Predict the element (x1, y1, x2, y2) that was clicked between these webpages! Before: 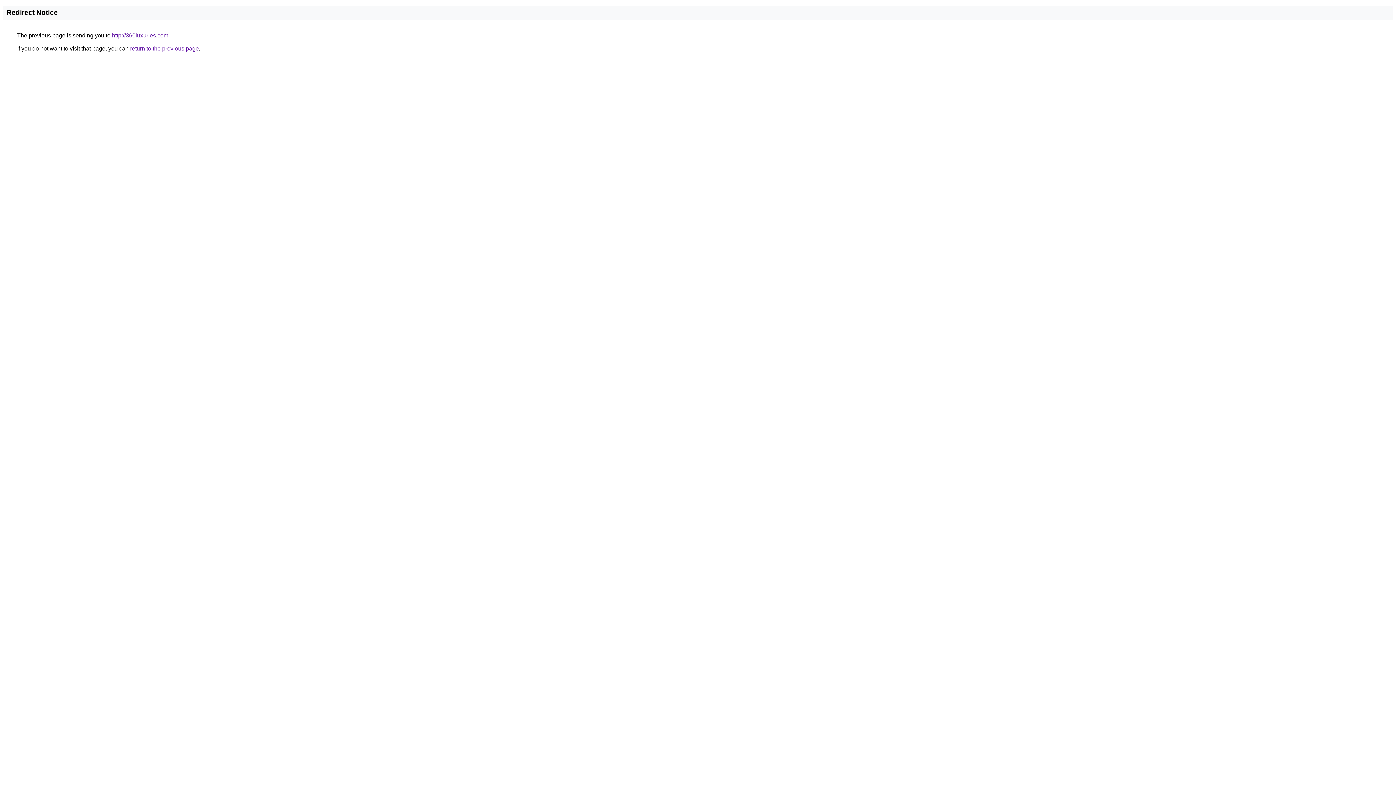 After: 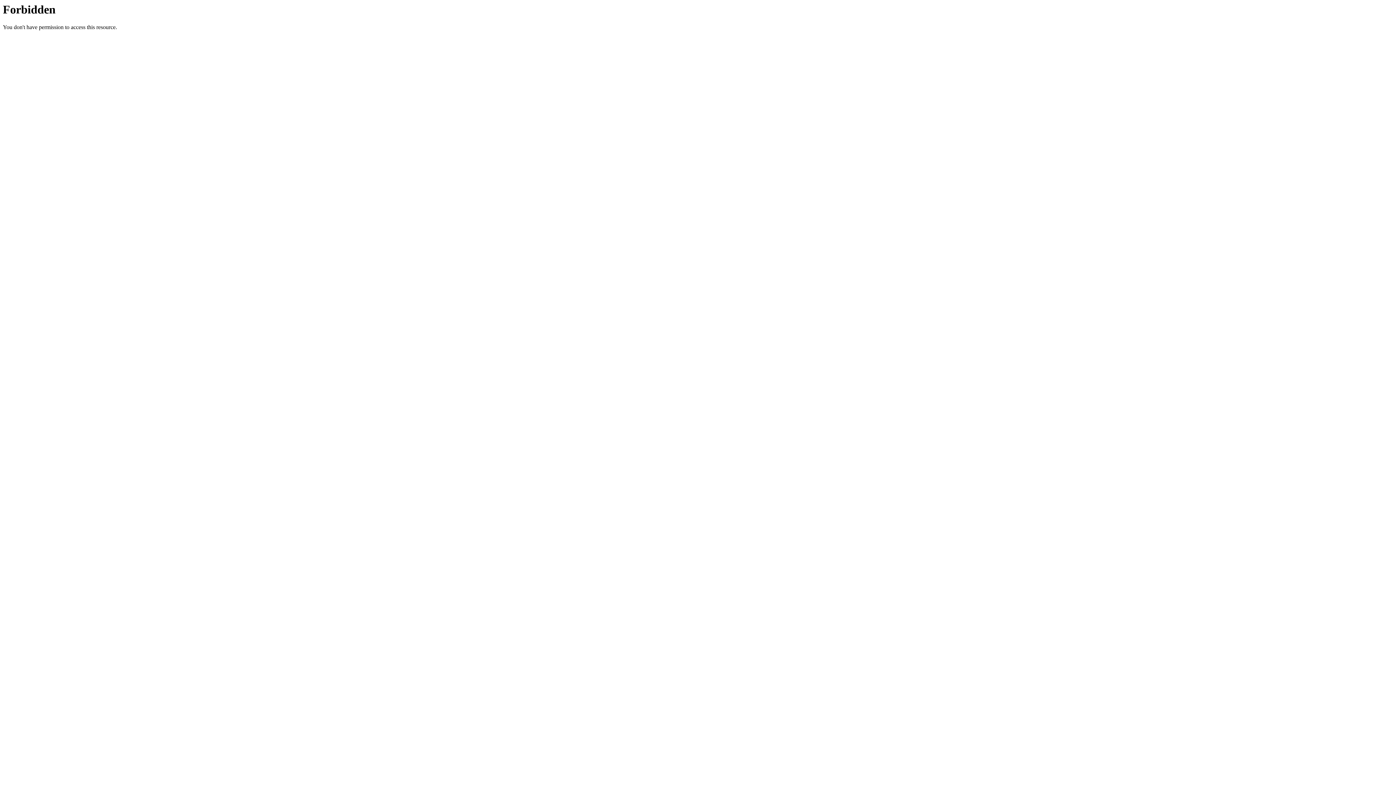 Action: bbox: (112, 32, 168, 38) label: http://360luxuries.com